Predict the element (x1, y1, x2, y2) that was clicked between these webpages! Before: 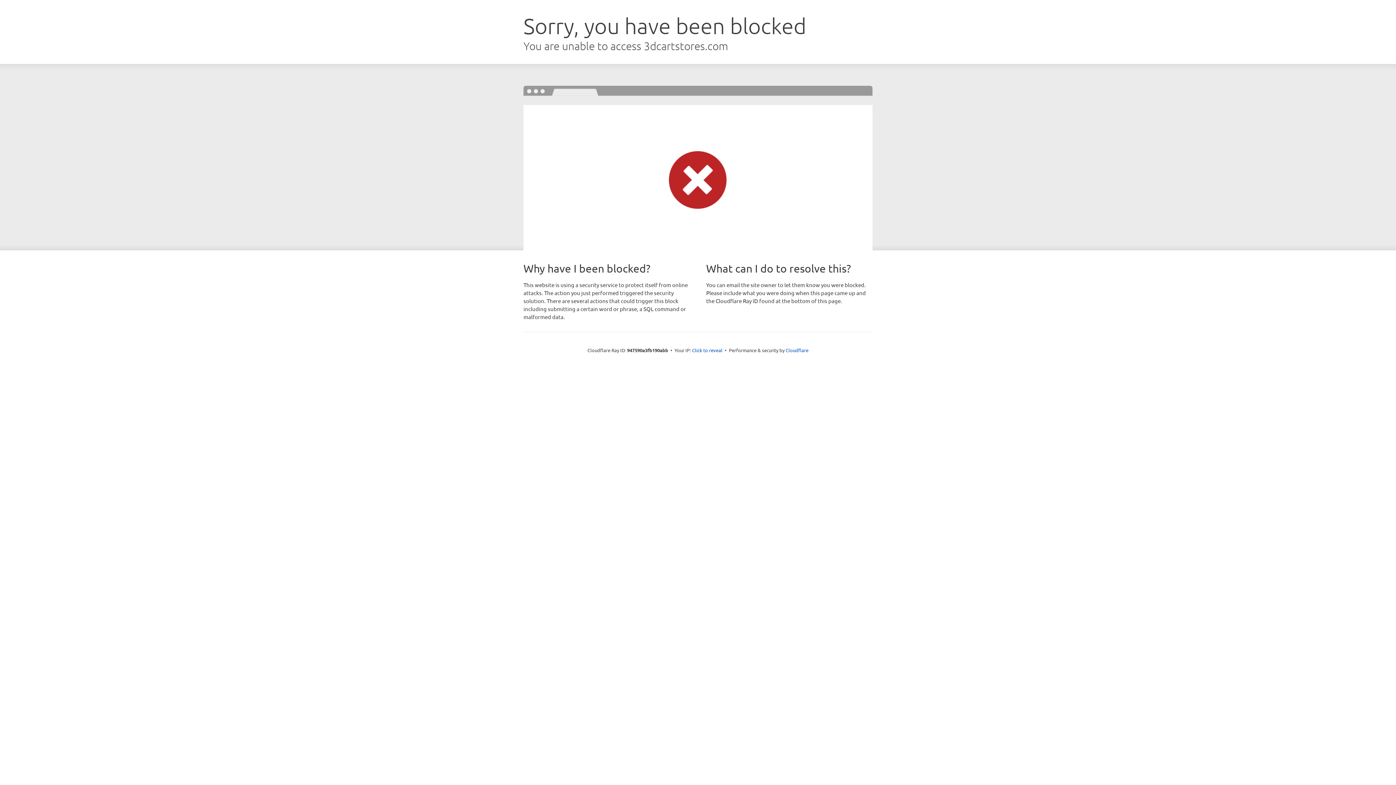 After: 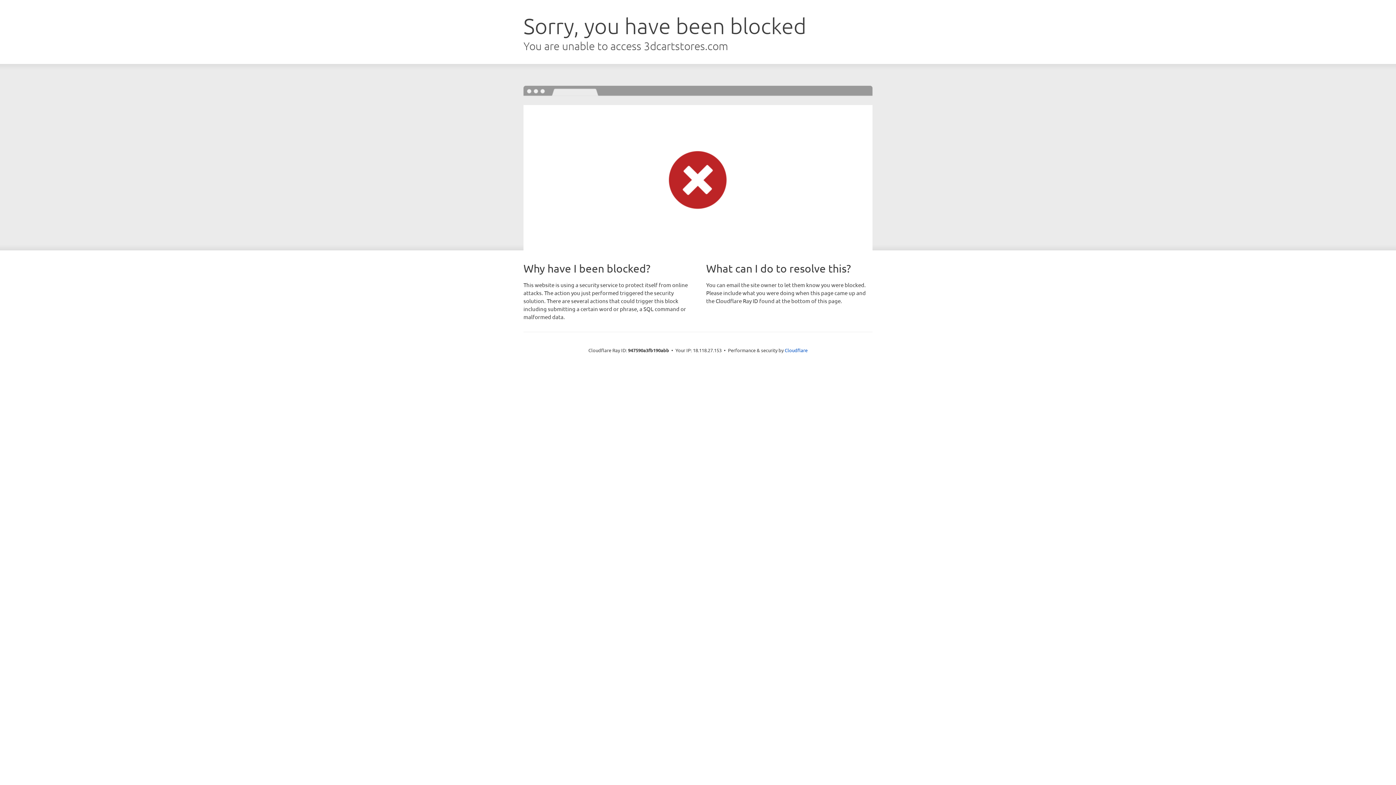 Action: bbox: (692, 346, 722, 353) label: Click to reveal